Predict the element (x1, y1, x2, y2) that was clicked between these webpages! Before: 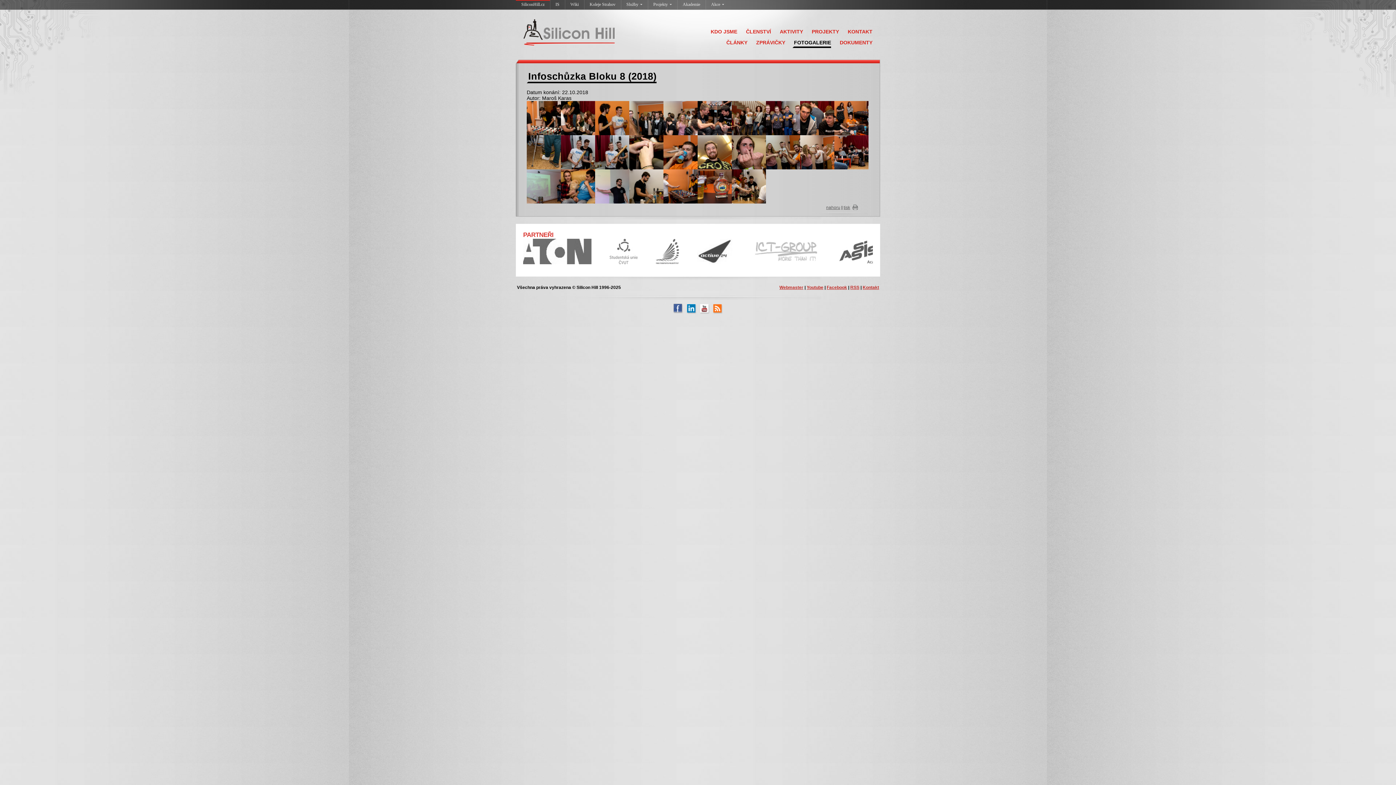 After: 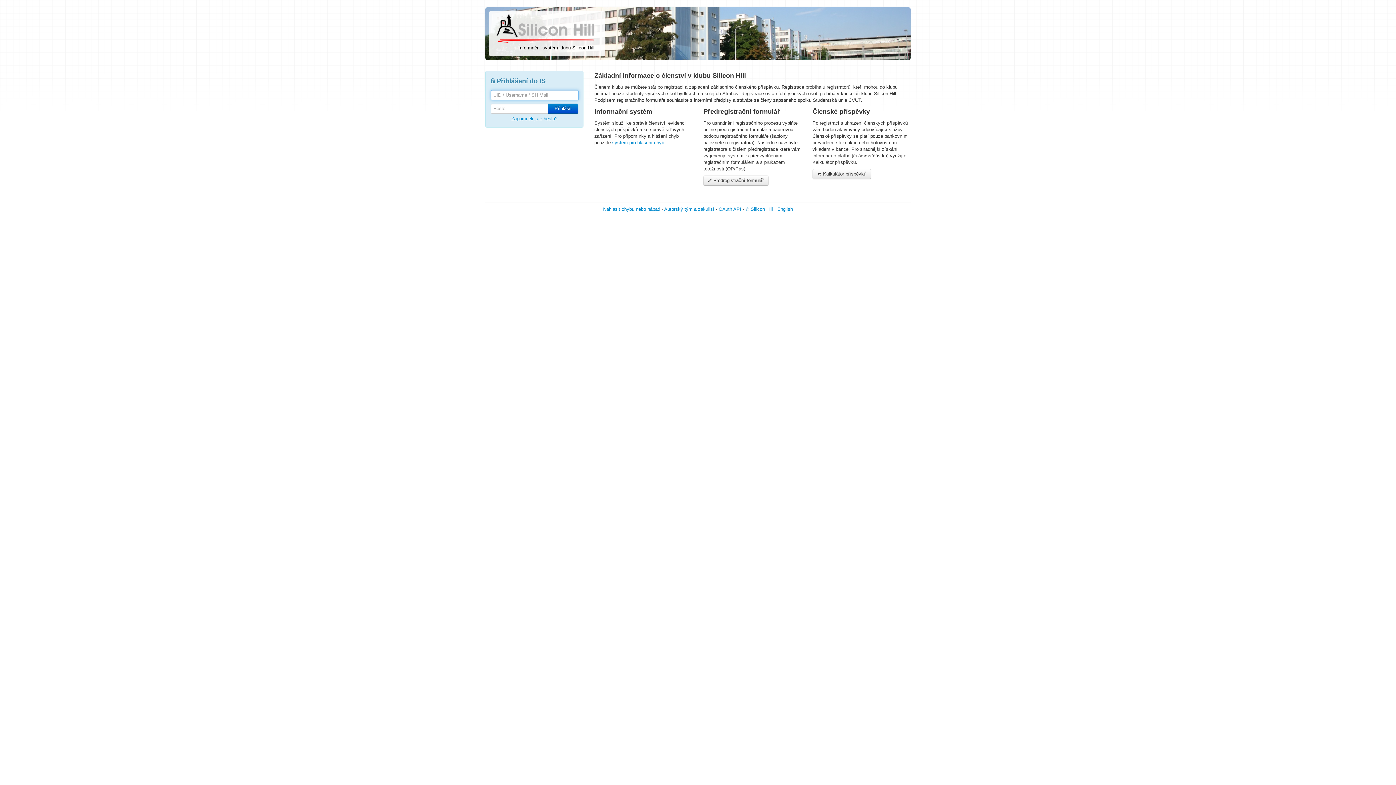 Action: label: IS bbox: (550, 0, 565, 9)